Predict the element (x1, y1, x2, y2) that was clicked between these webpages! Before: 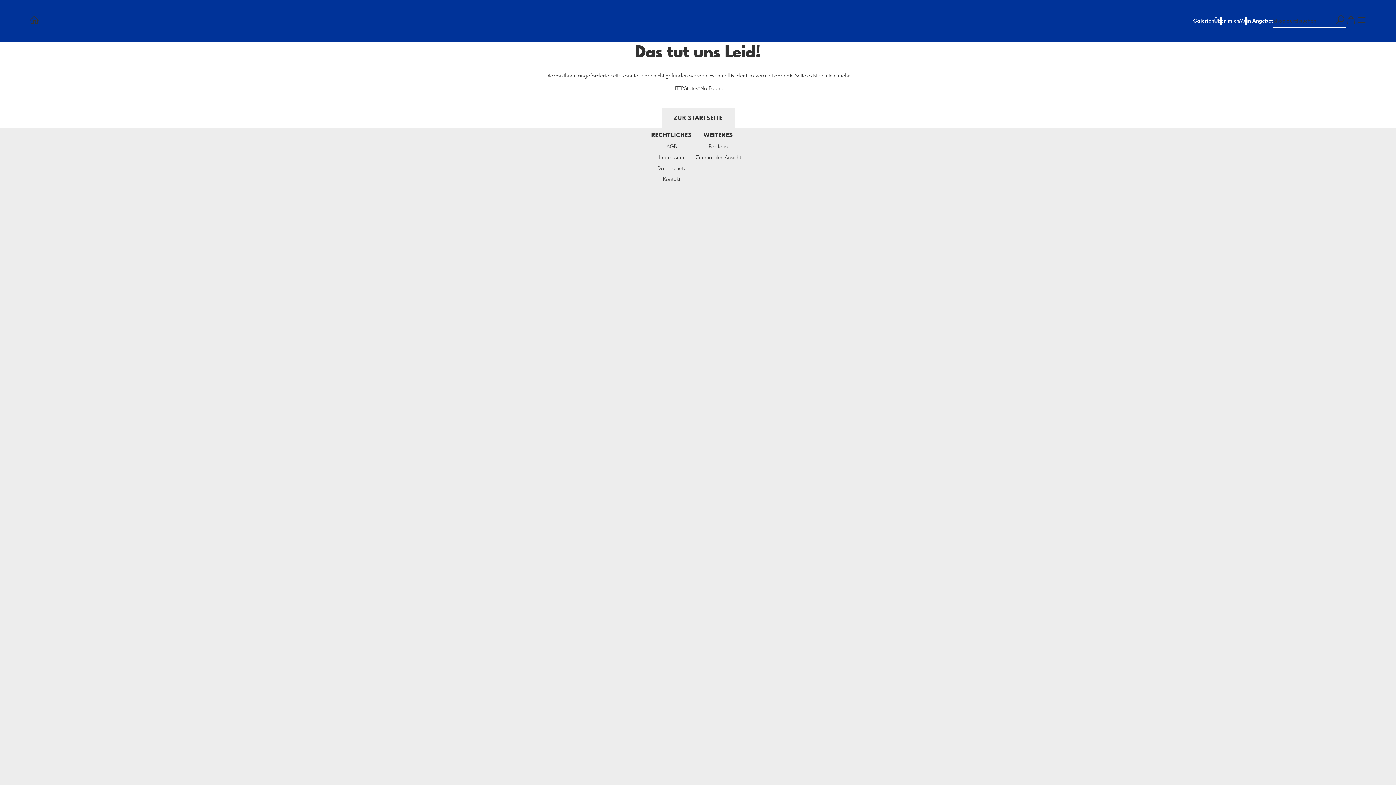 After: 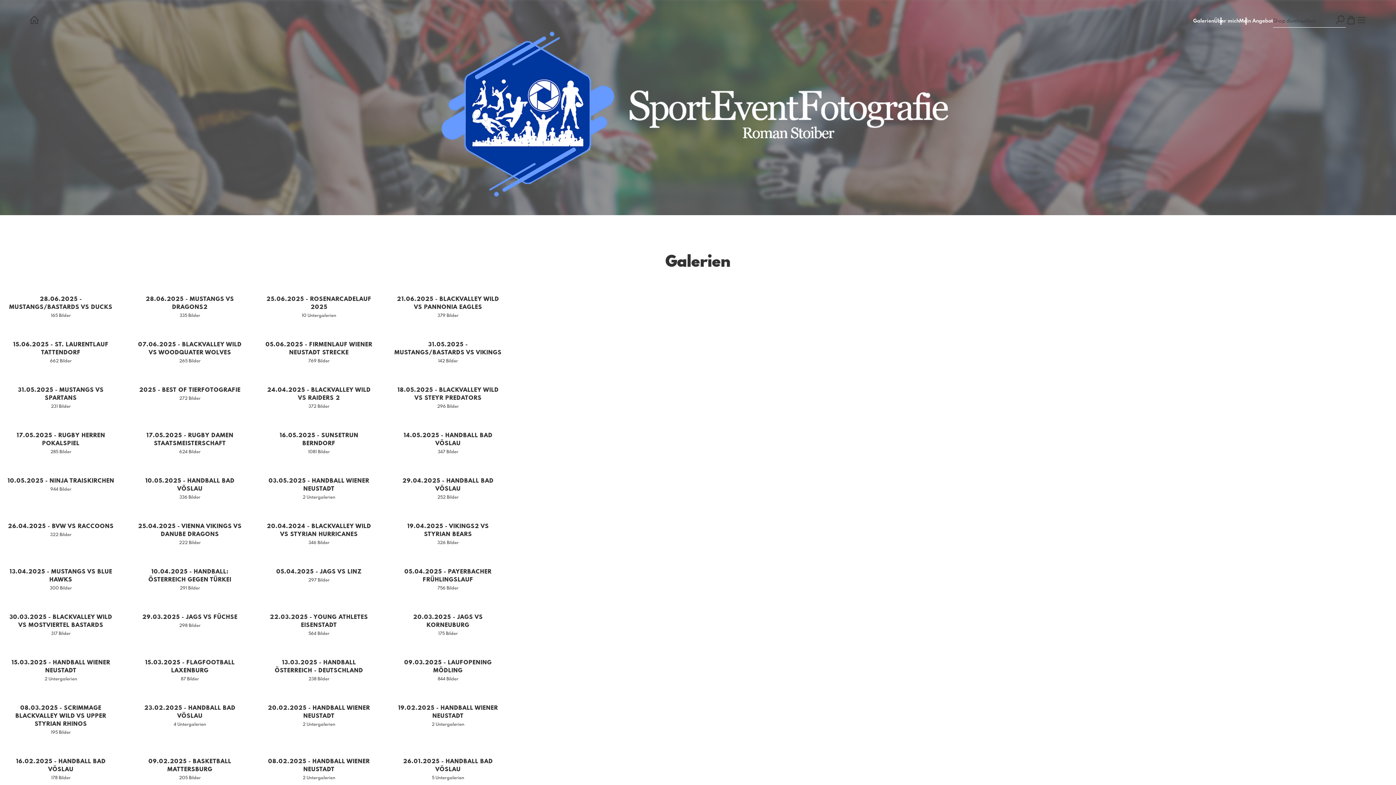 Action: bbox: (29, 14, 39, 27)